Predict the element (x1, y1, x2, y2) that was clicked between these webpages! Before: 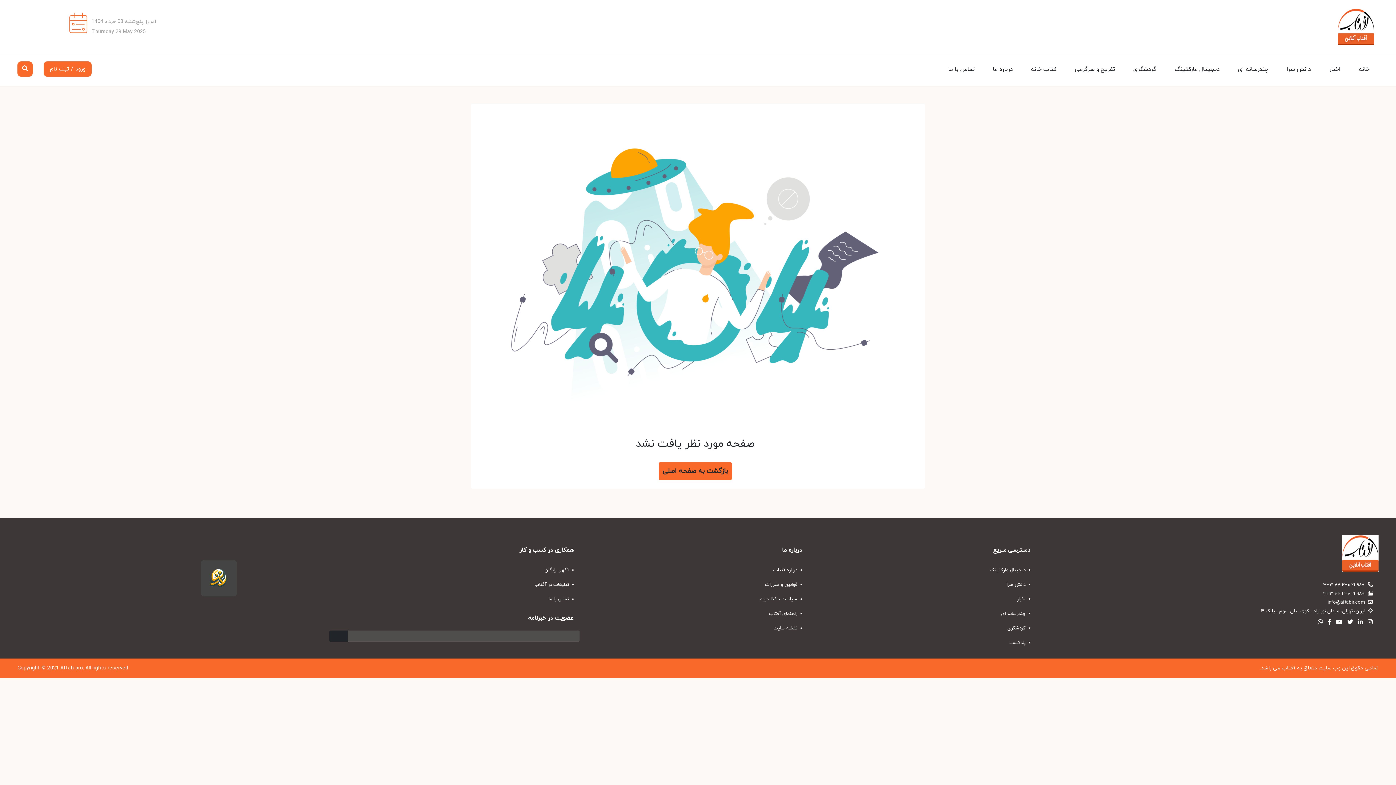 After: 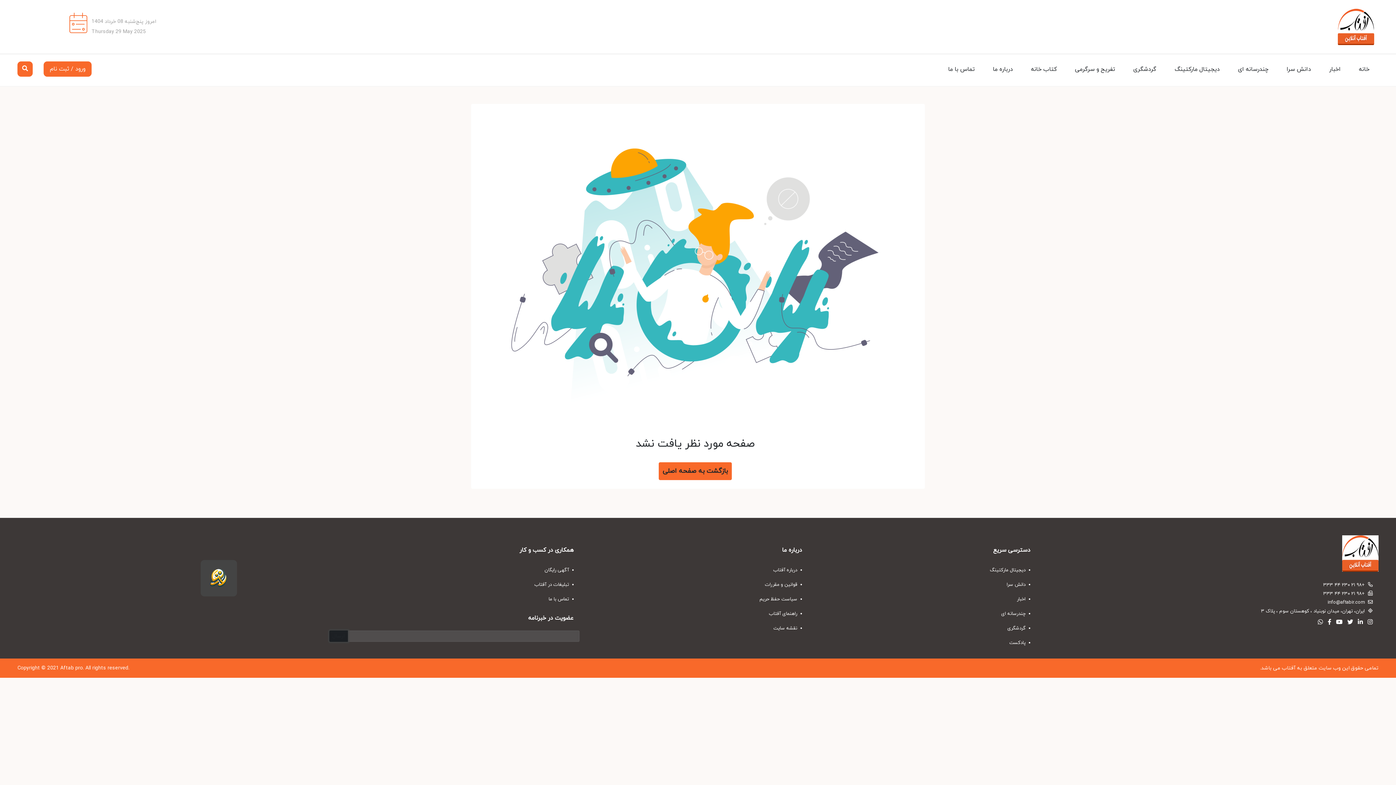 Action: bbox: (329, 630, 347, 642) label: ارسال